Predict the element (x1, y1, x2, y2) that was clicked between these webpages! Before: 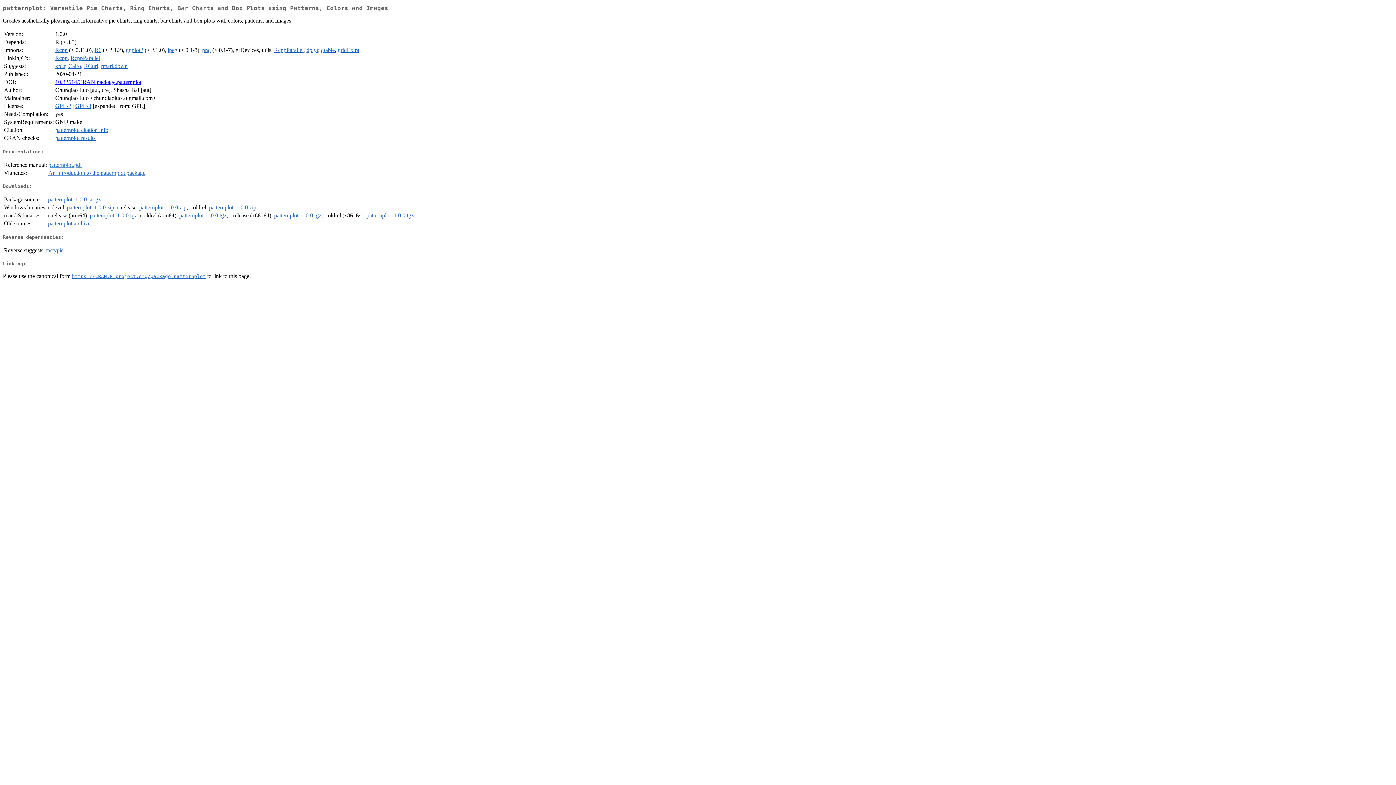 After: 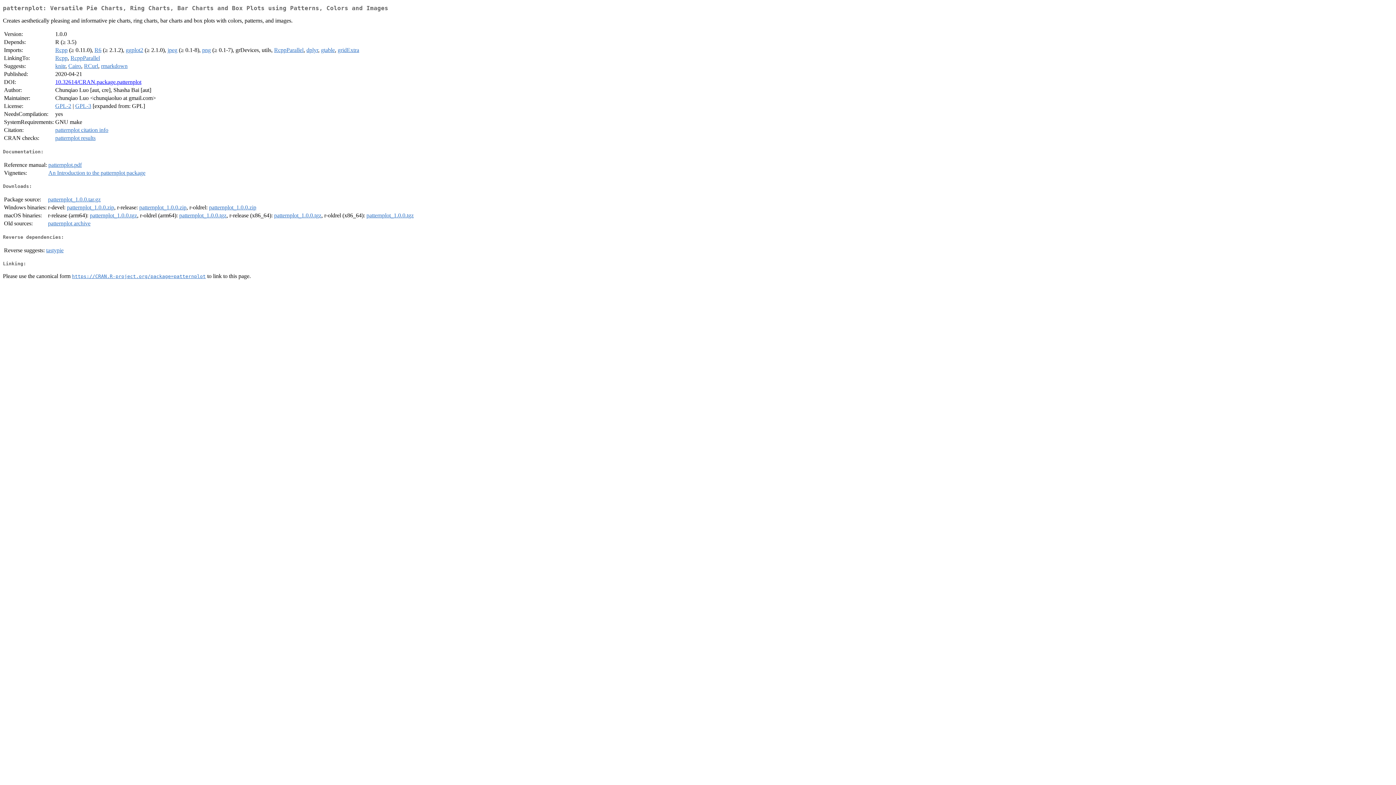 Action: bbox: (209, 204, 256, 210) label: patternplot_1.0.0.zip